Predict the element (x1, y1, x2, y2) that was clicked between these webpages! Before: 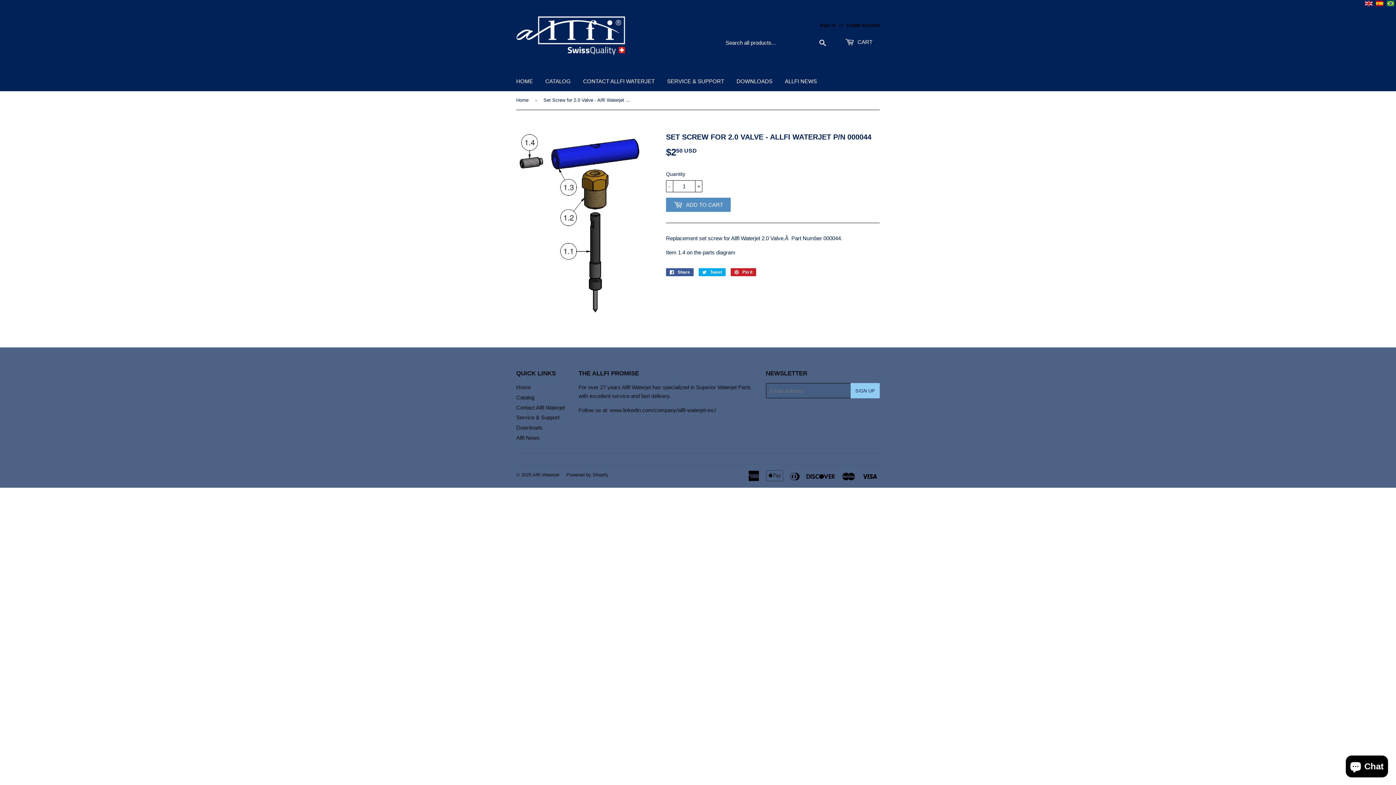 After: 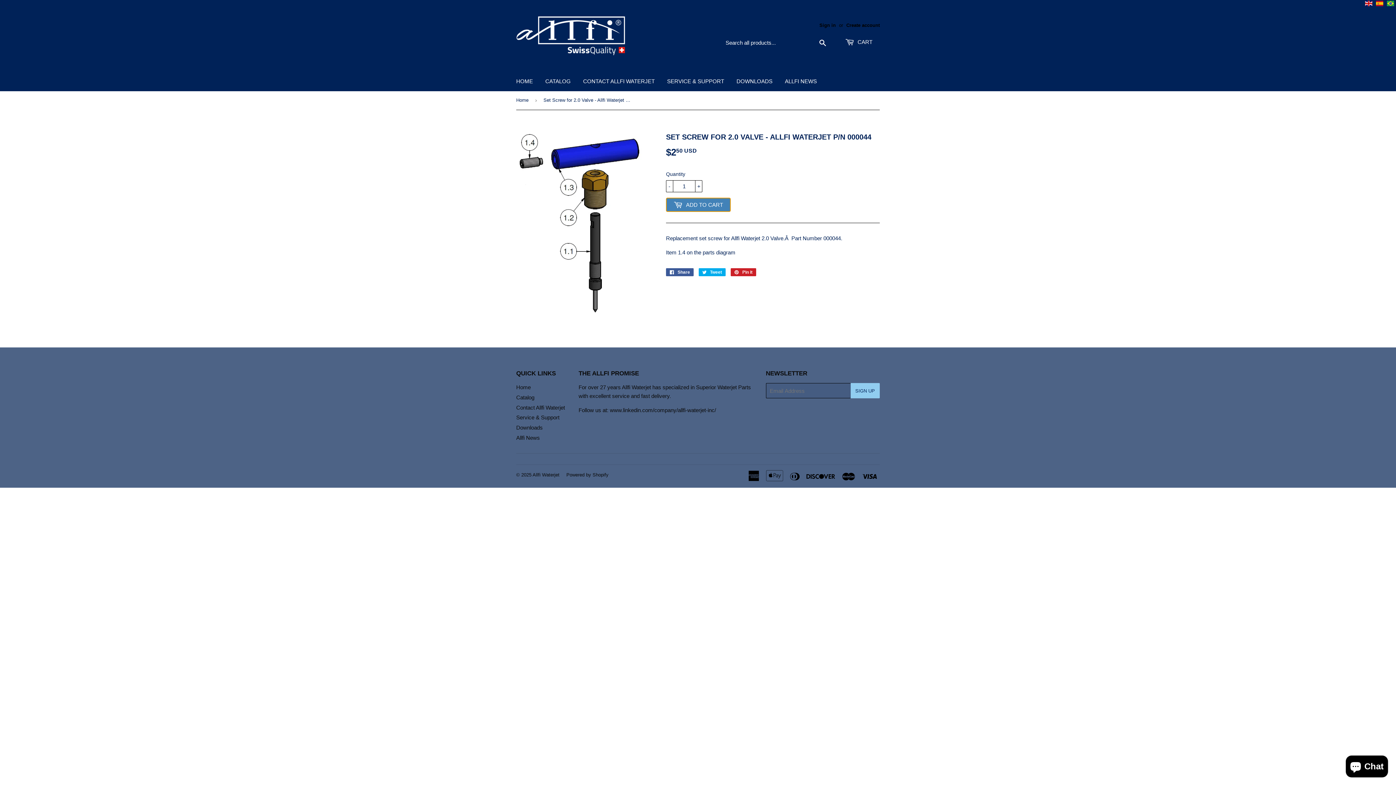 Action: label:  ADD TO CART bbox: (666, 197, 730, 211)